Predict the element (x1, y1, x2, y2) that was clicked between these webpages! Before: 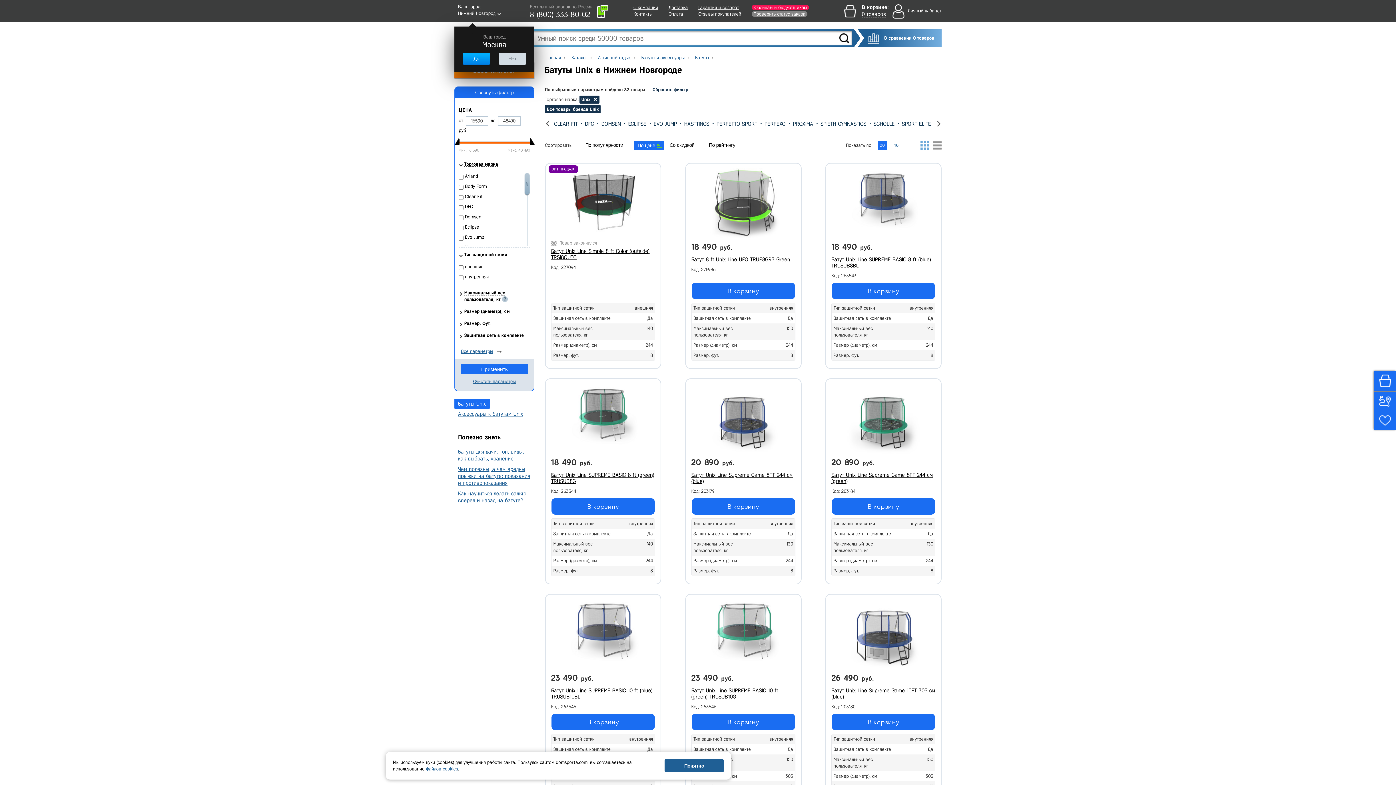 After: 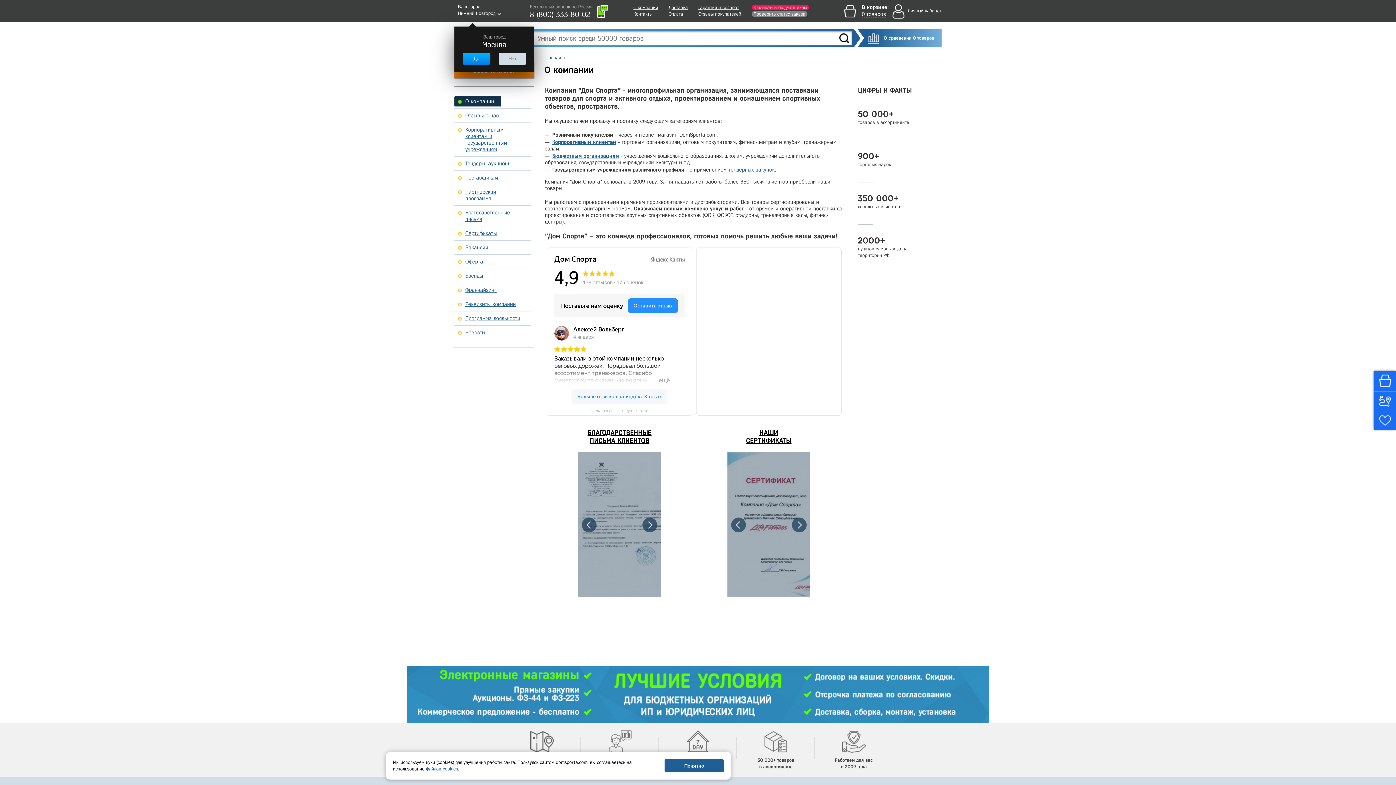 Action: label: О компании bbox: (633, 5, 658, 9)